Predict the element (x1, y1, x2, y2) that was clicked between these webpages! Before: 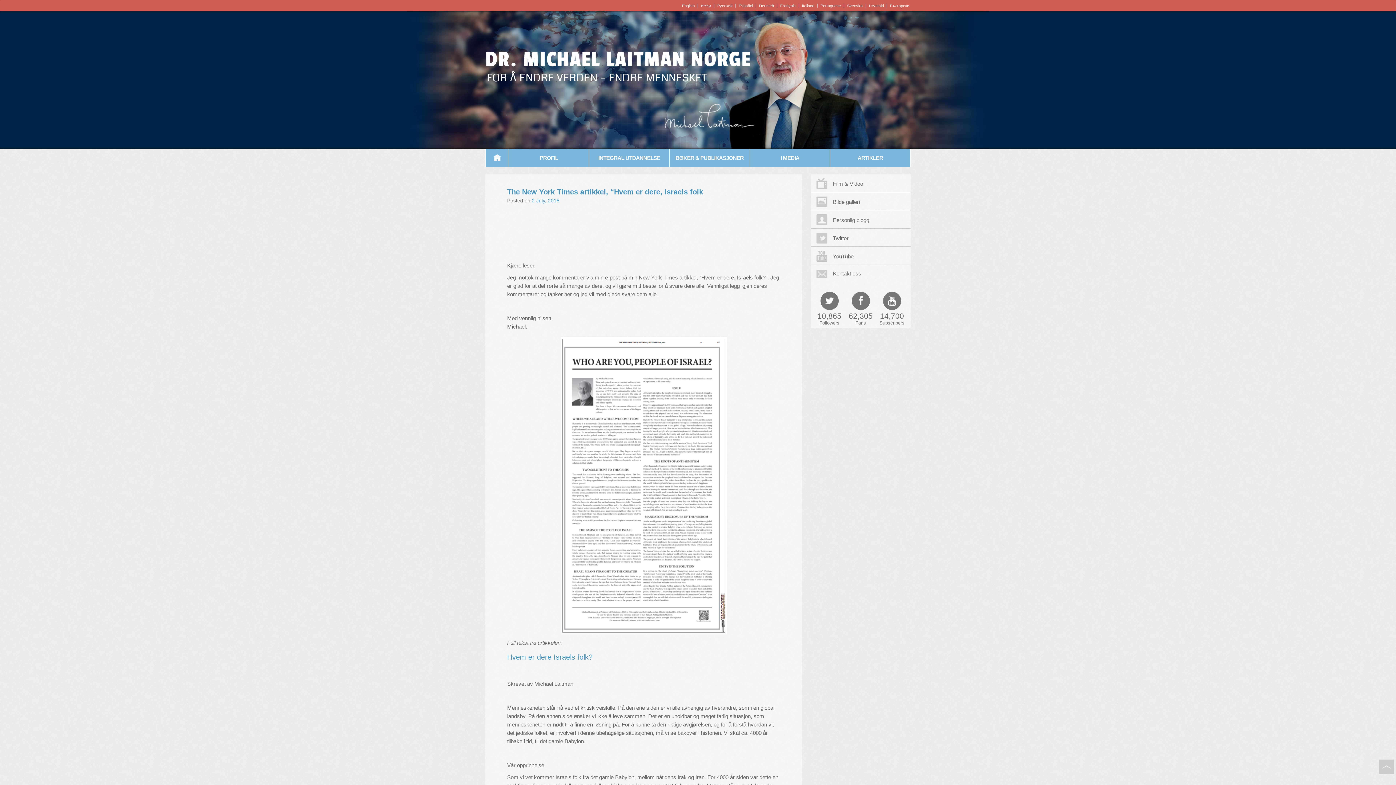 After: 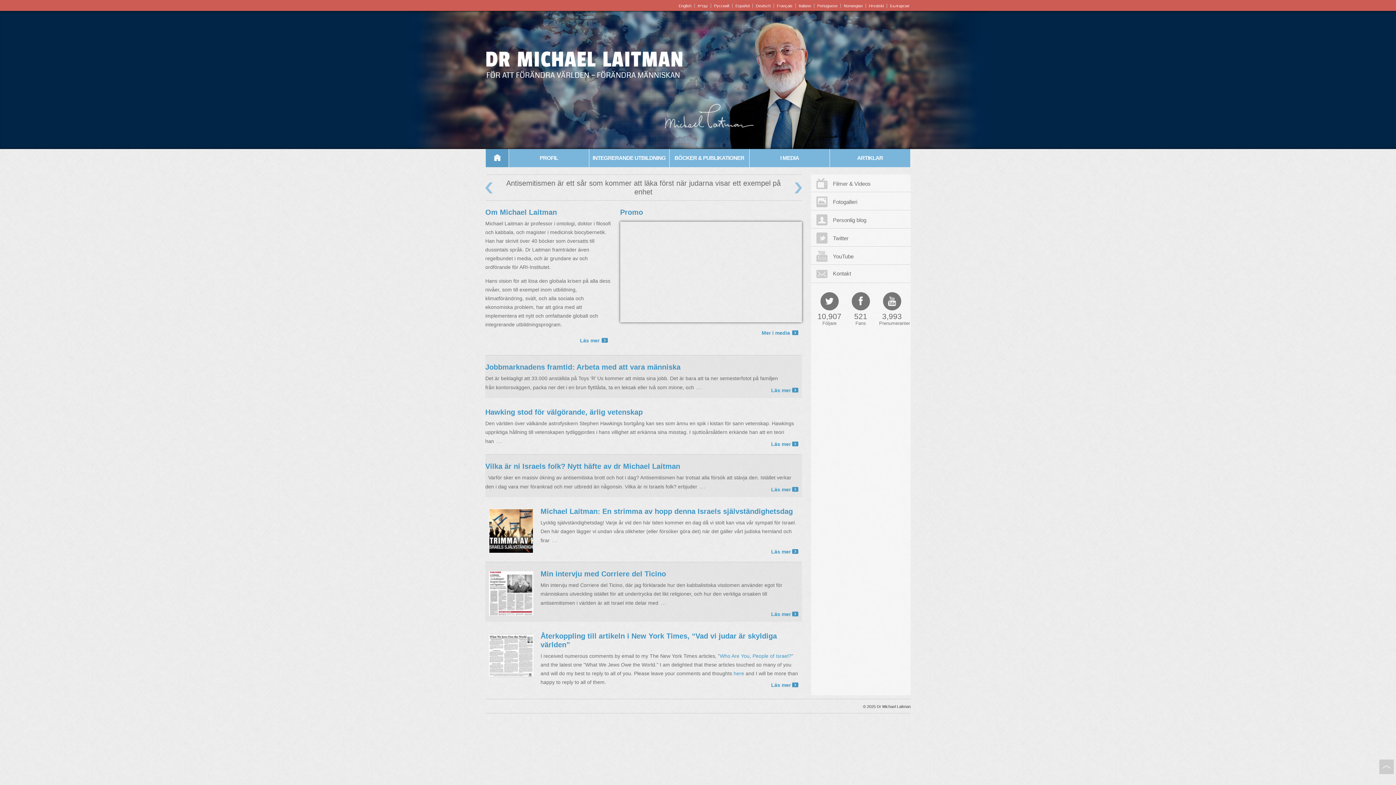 Action: label: Svenska bbox: (844, 3, 864, 8)